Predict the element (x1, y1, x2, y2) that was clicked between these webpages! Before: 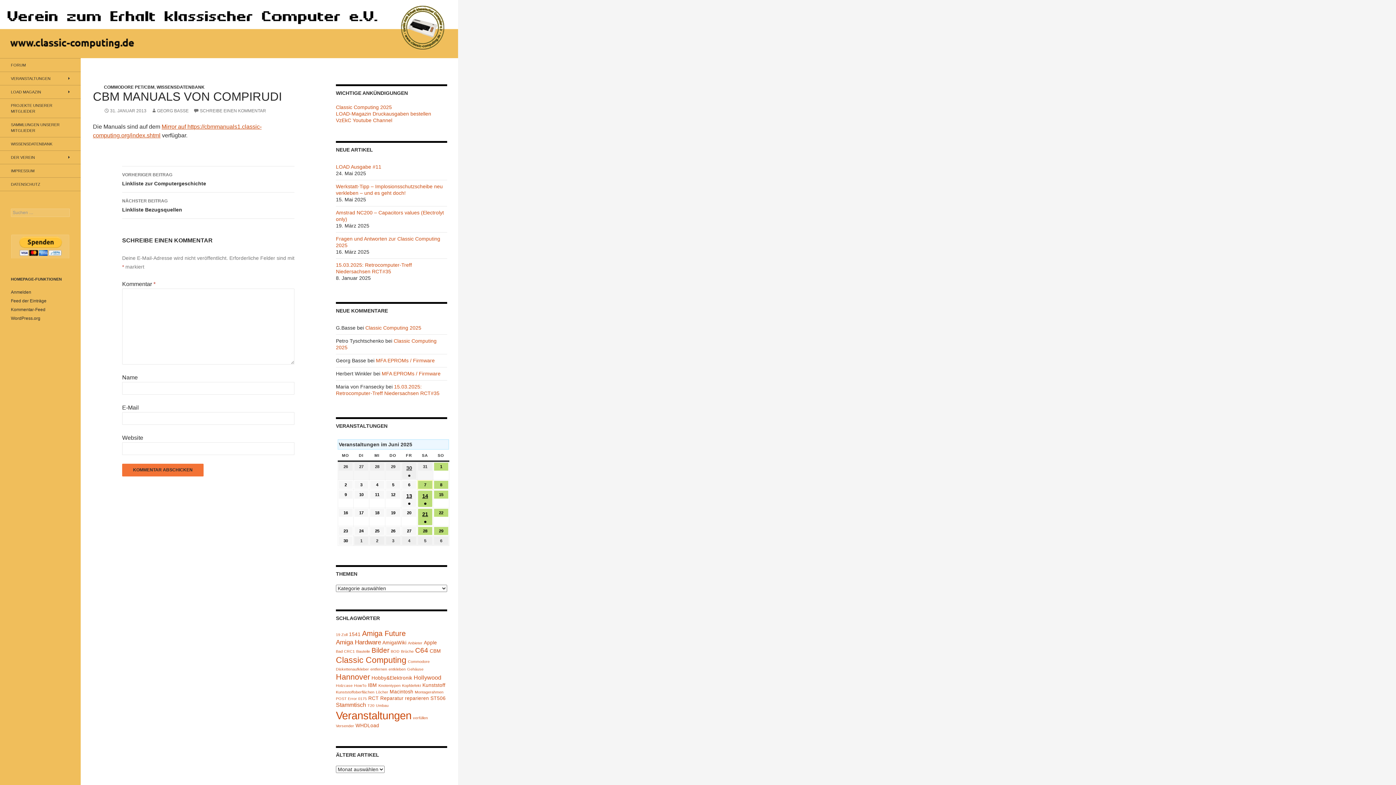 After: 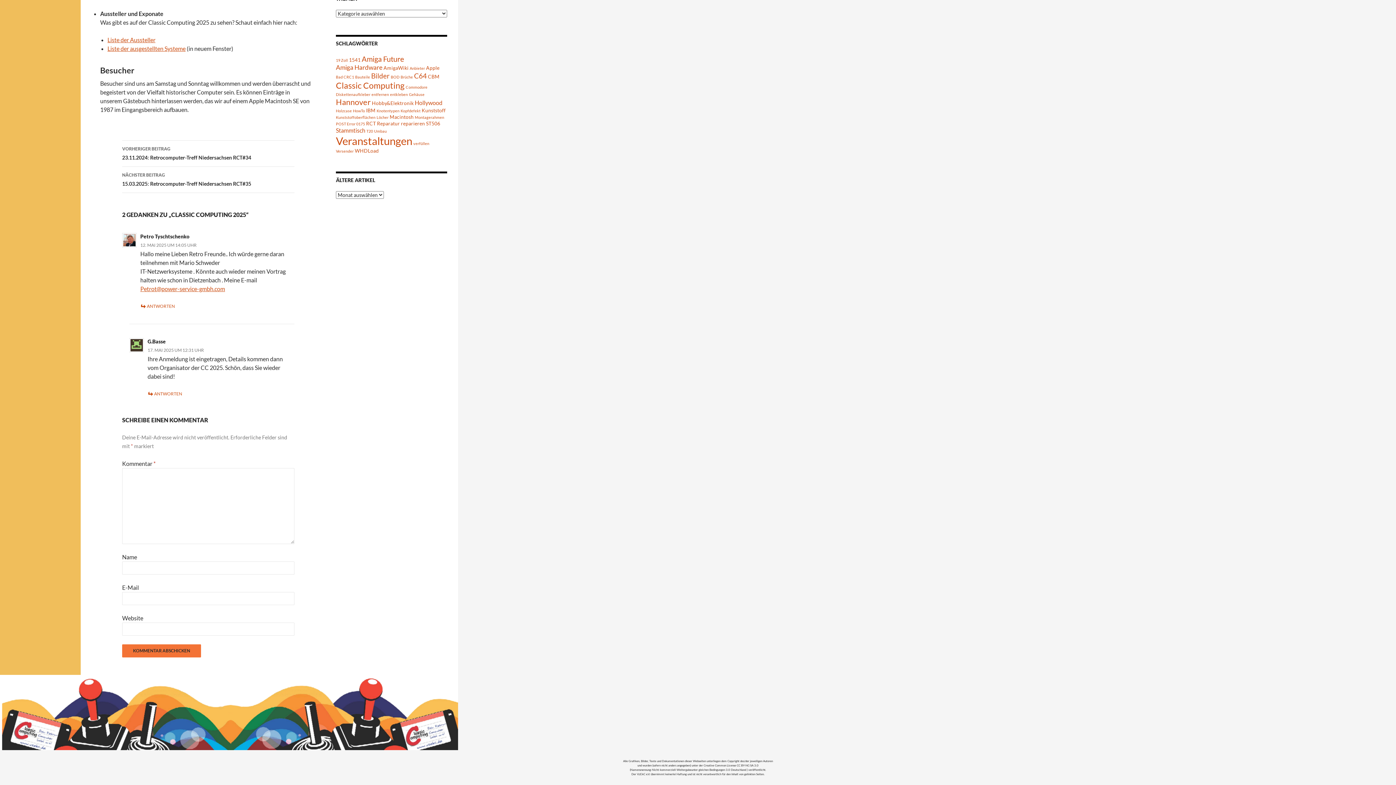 Action: bbox: (365, 325, 421, 330) label: Classic Computing 2025